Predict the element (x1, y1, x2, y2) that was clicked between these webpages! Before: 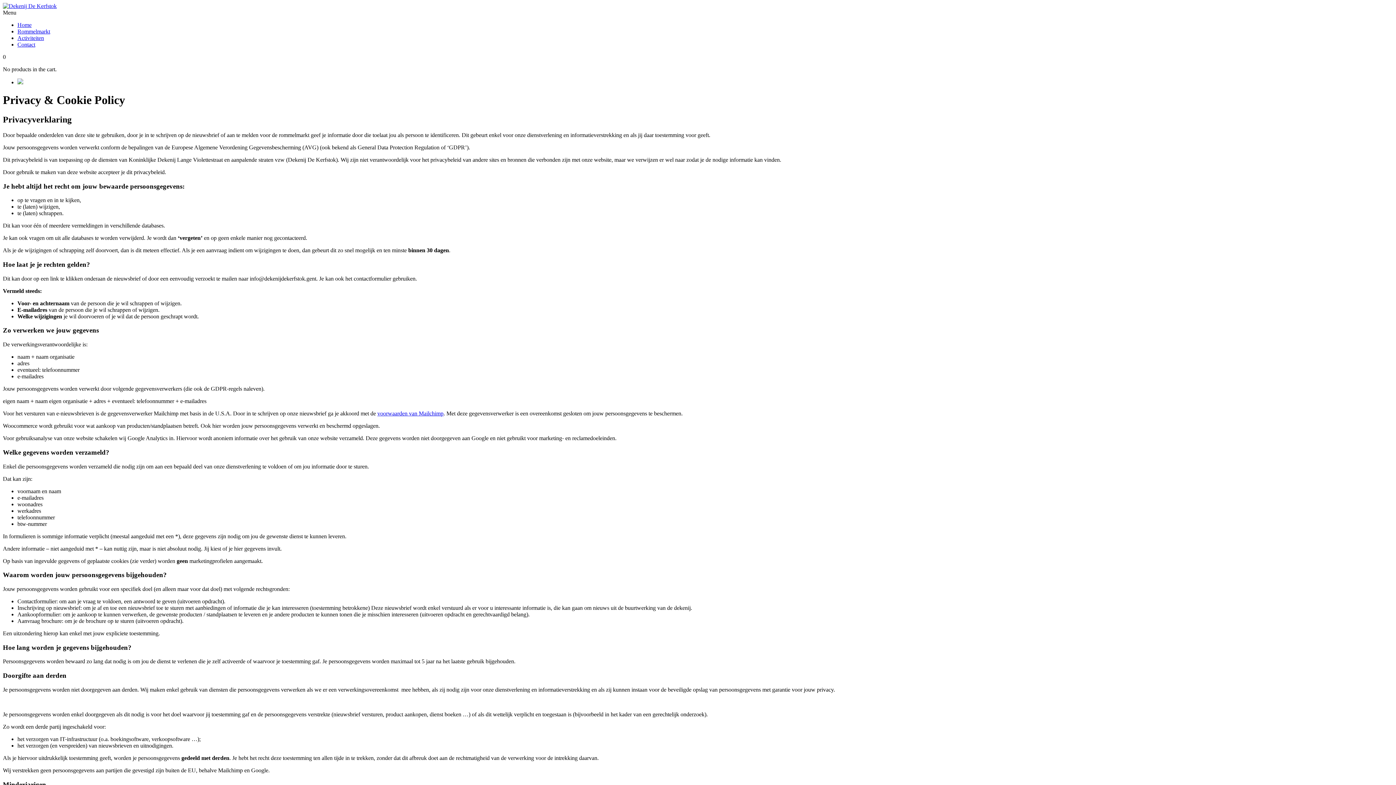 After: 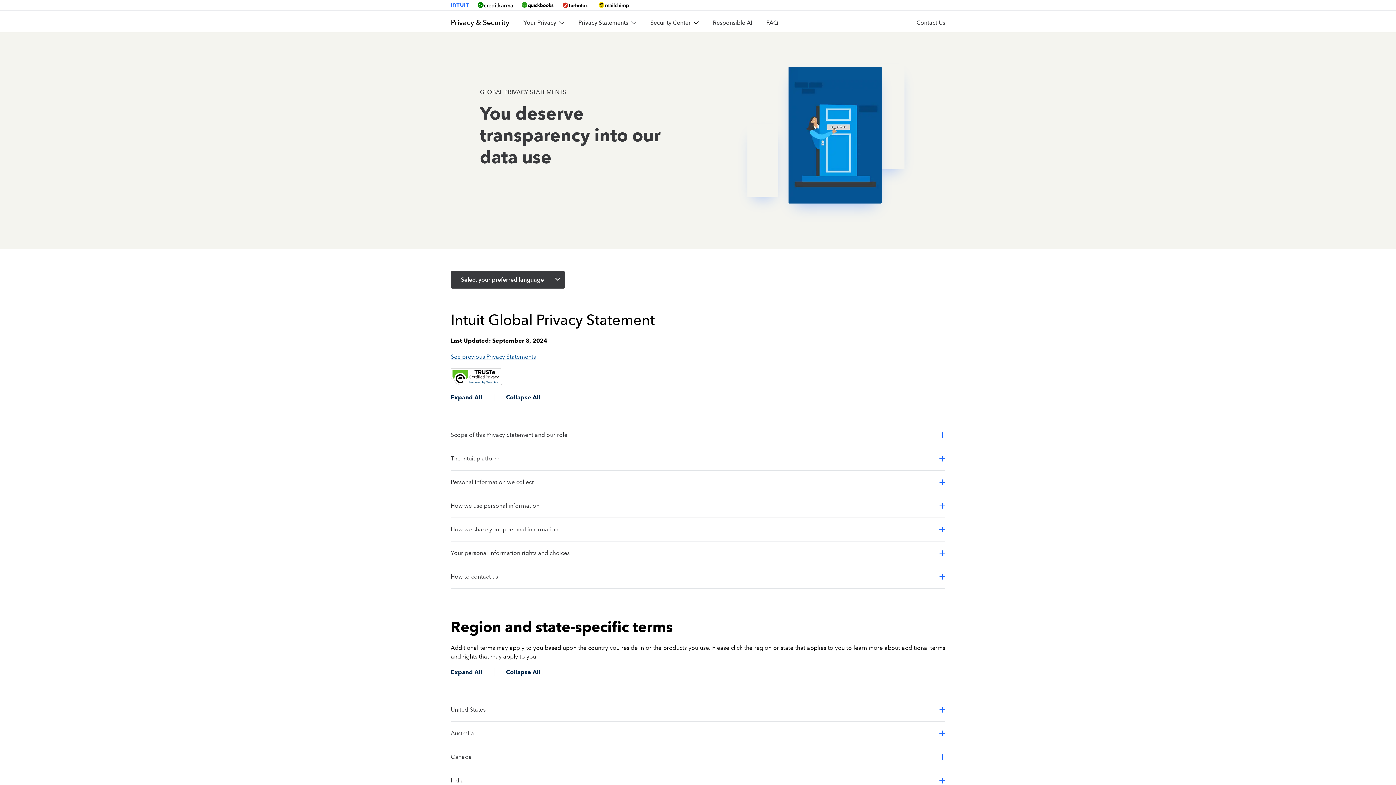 Action: label: voorwaarden van Mailchimp bbox: (377, 410, 443, 416)